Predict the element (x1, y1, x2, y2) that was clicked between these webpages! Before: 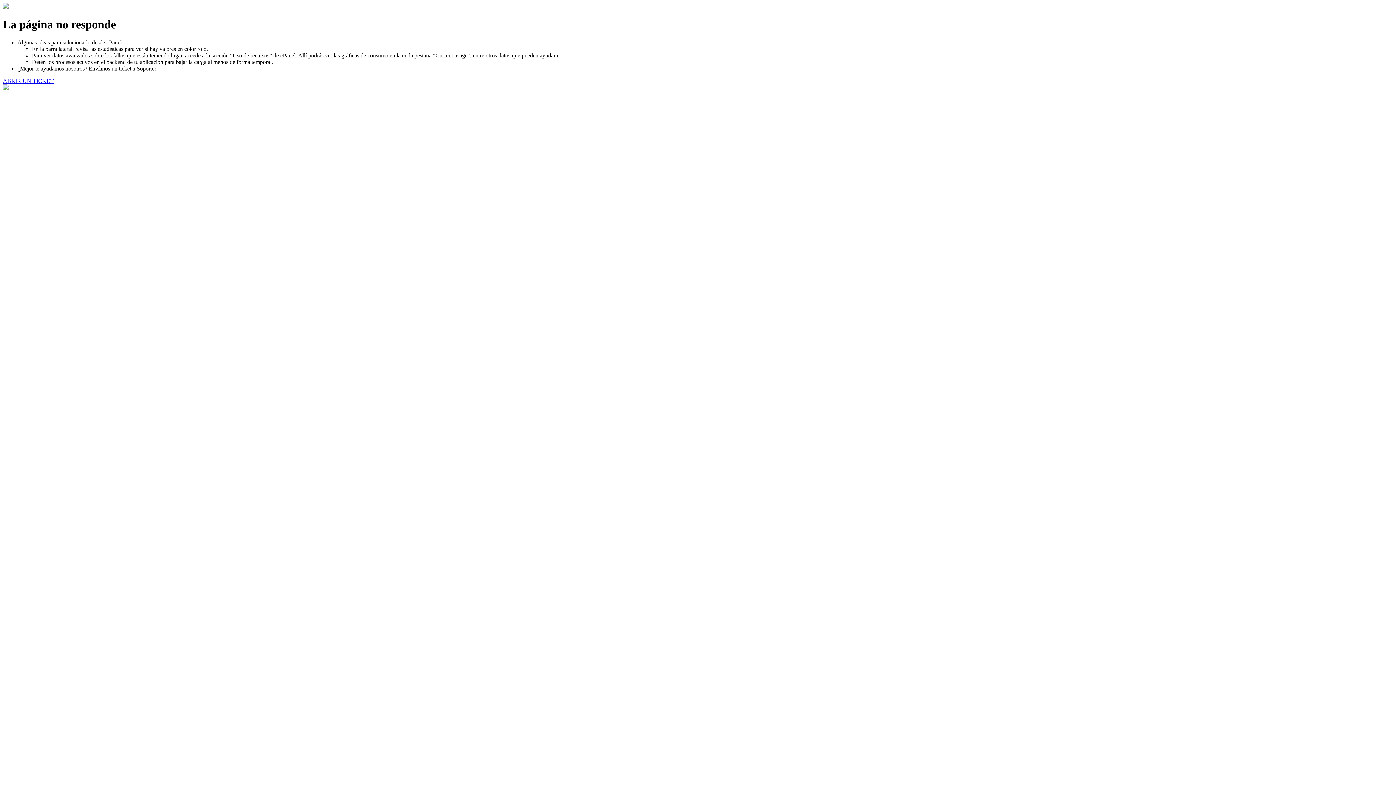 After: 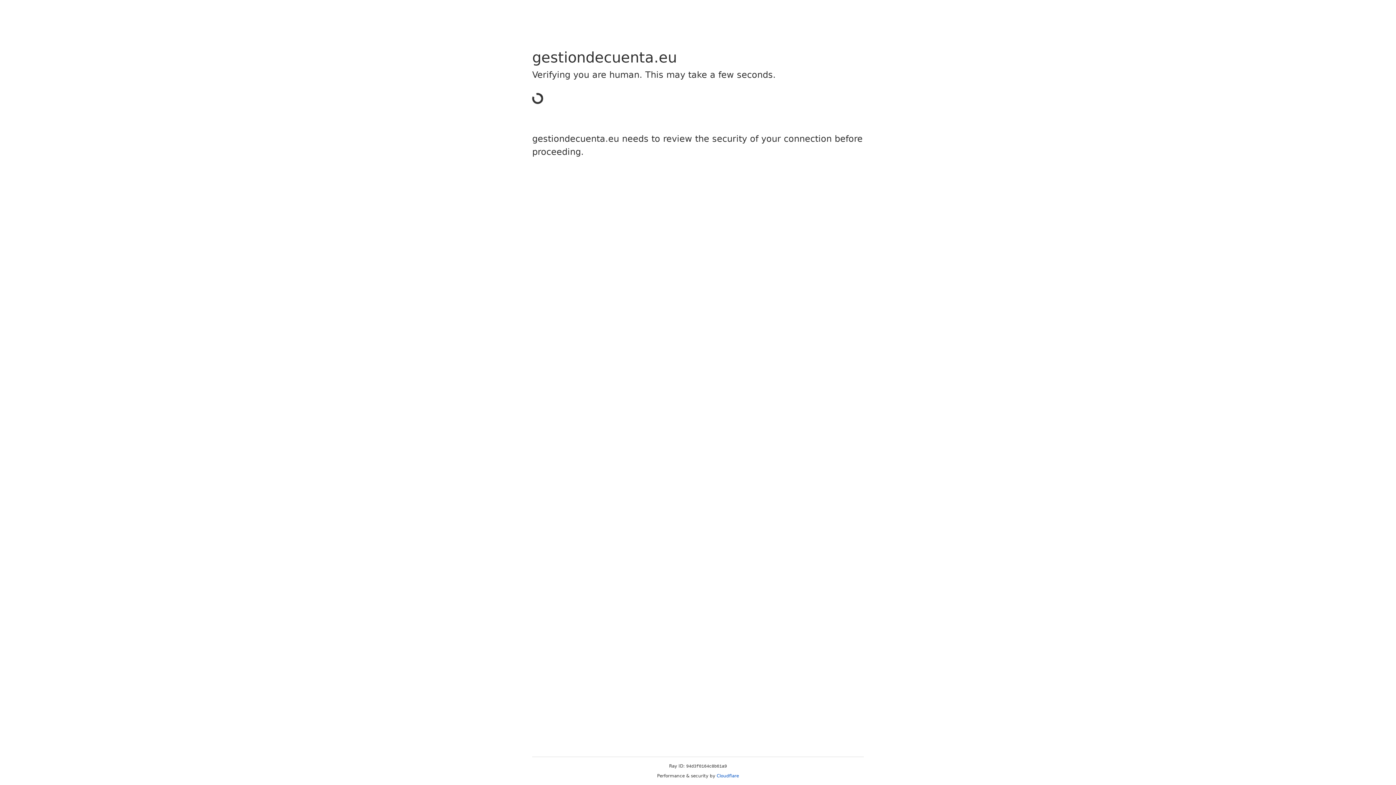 Action: label: ABRIR UN TICKET bbox: (2, 77, 53, 83)